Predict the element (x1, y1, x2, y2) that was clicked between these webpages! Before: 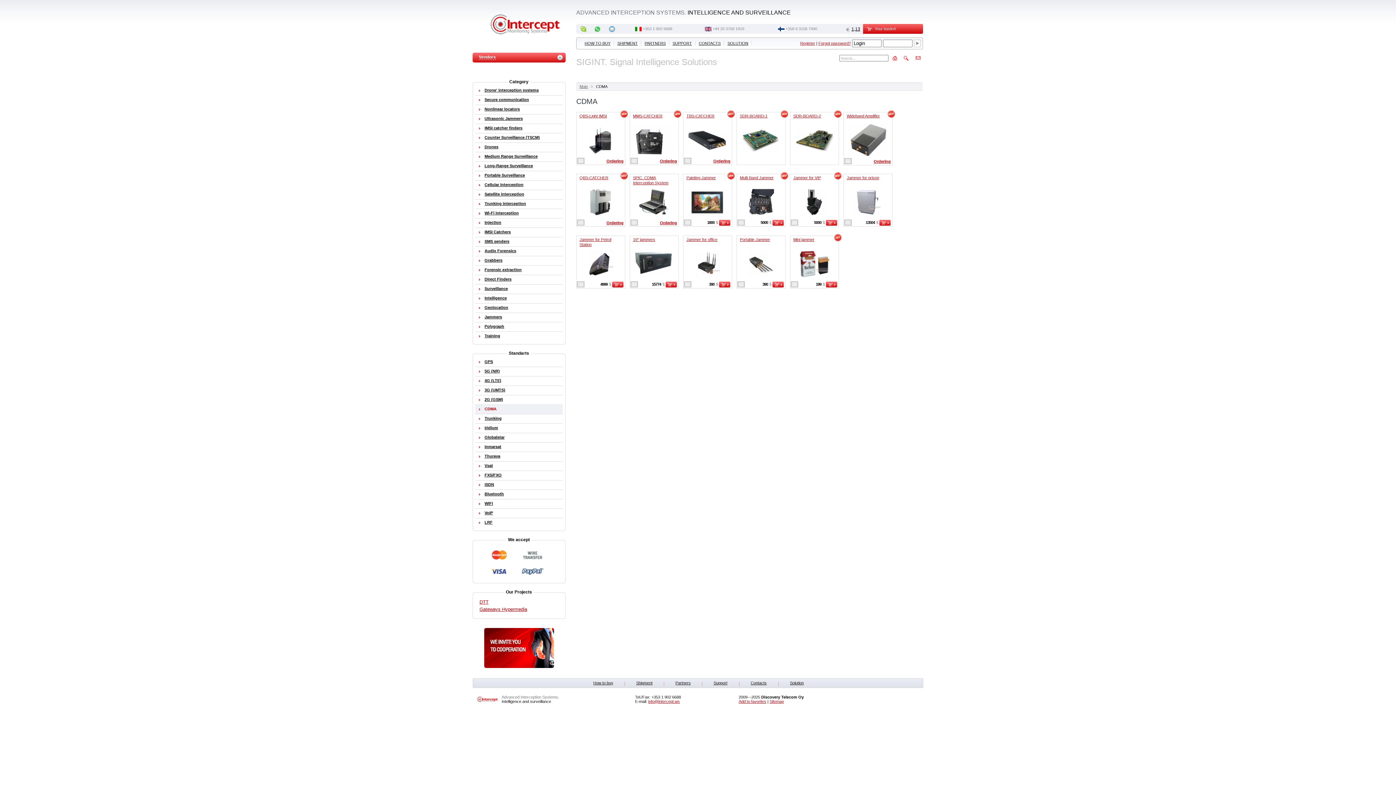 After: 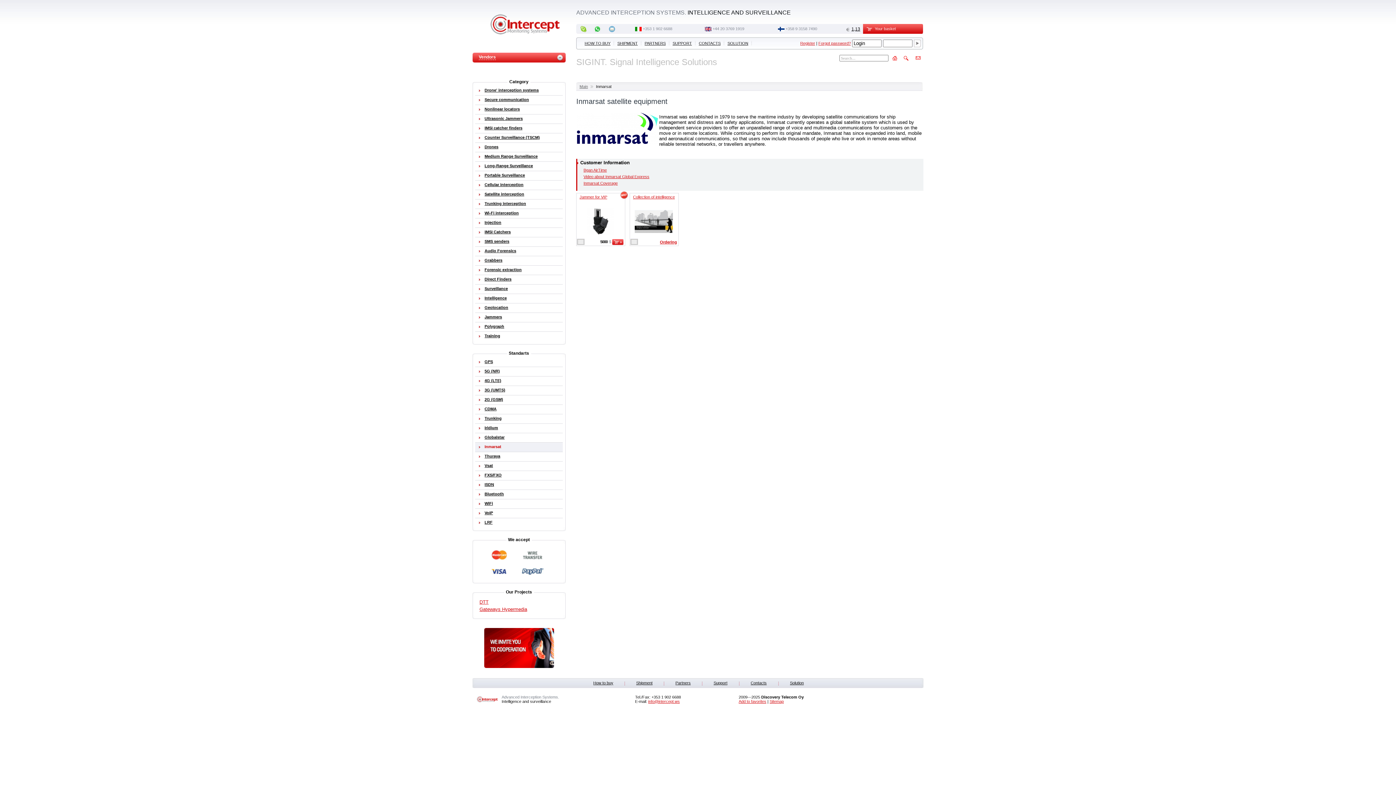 Action: label: Inmarsat bbox: (475, 442, 562, 452)